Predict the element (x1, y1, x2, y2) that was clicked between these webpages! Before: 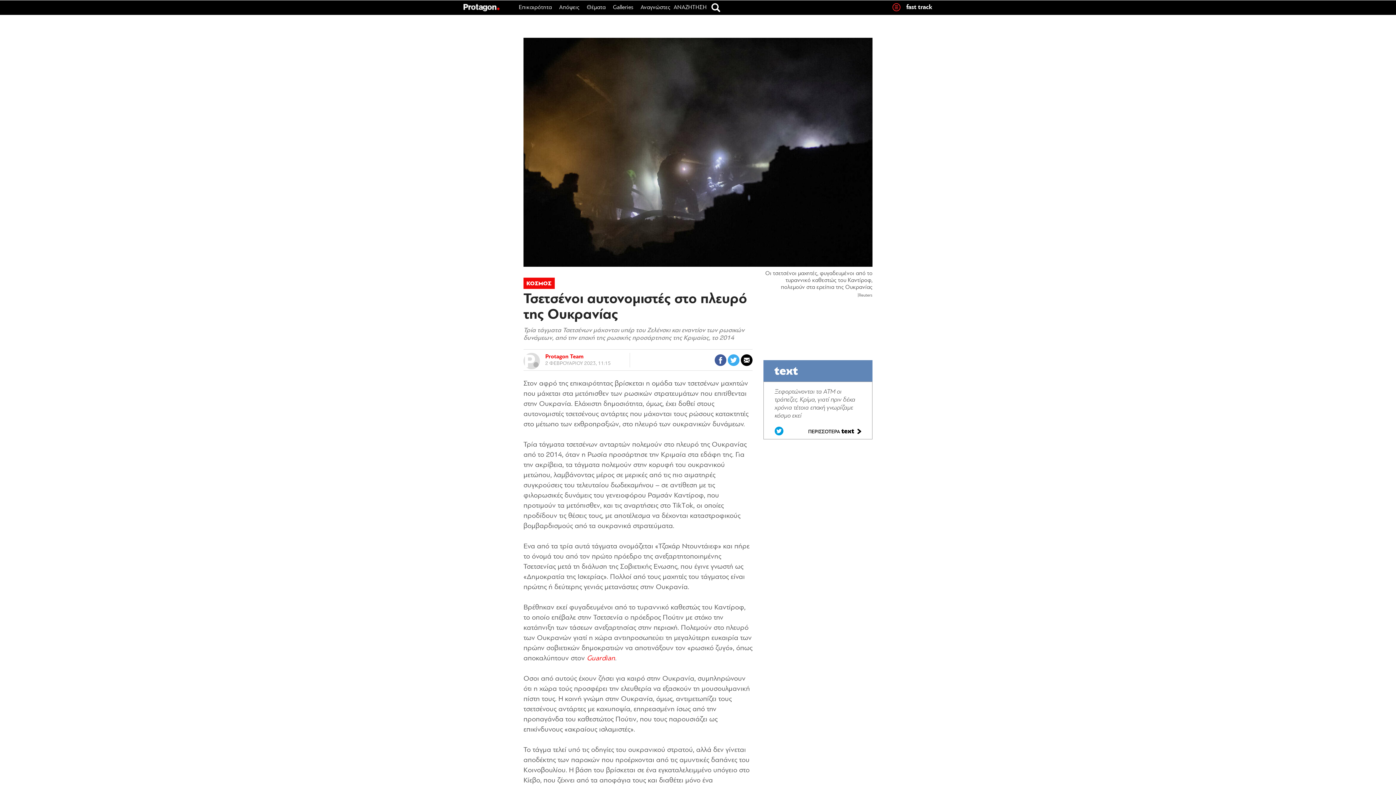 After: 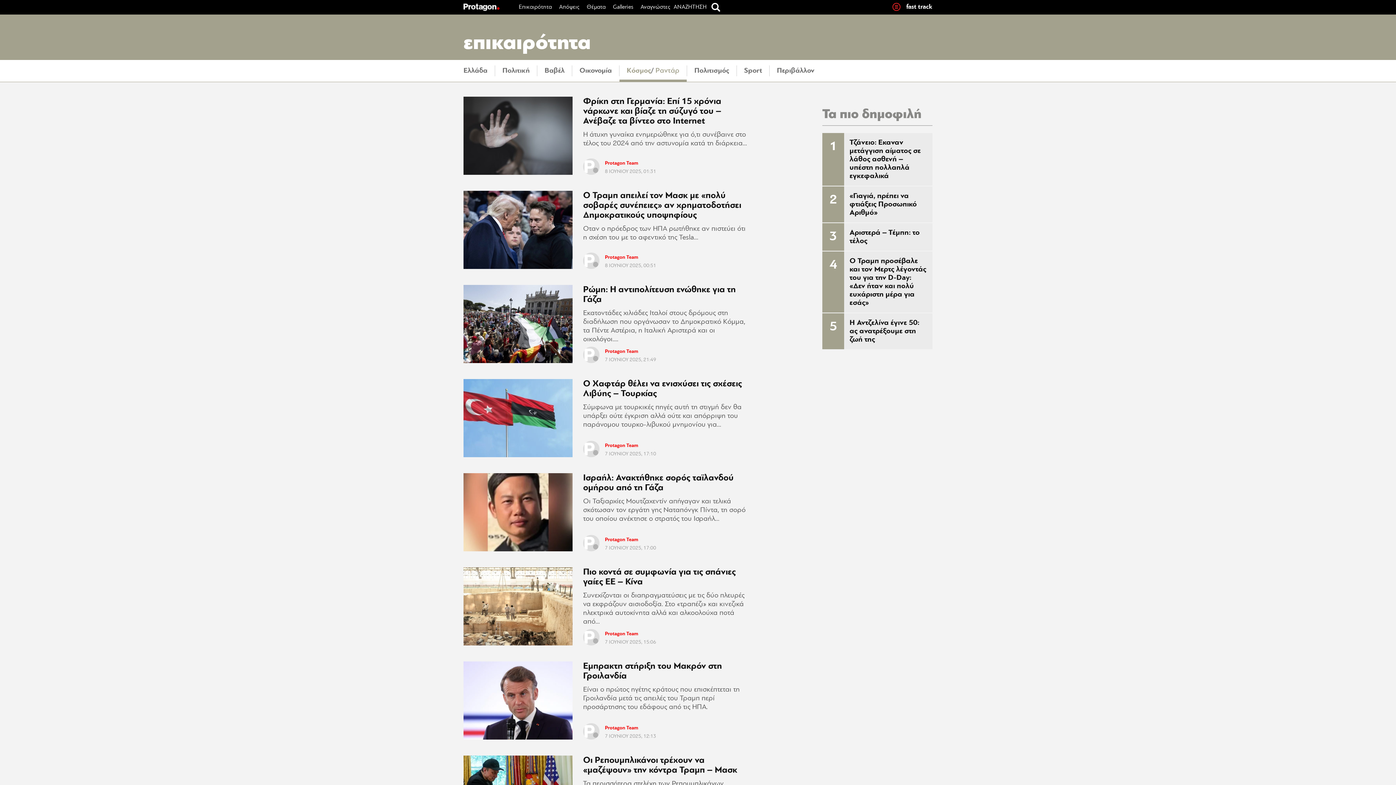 Action: bbox: (526, 281, 551, 287) label: ΚΟΣΜΟΣ